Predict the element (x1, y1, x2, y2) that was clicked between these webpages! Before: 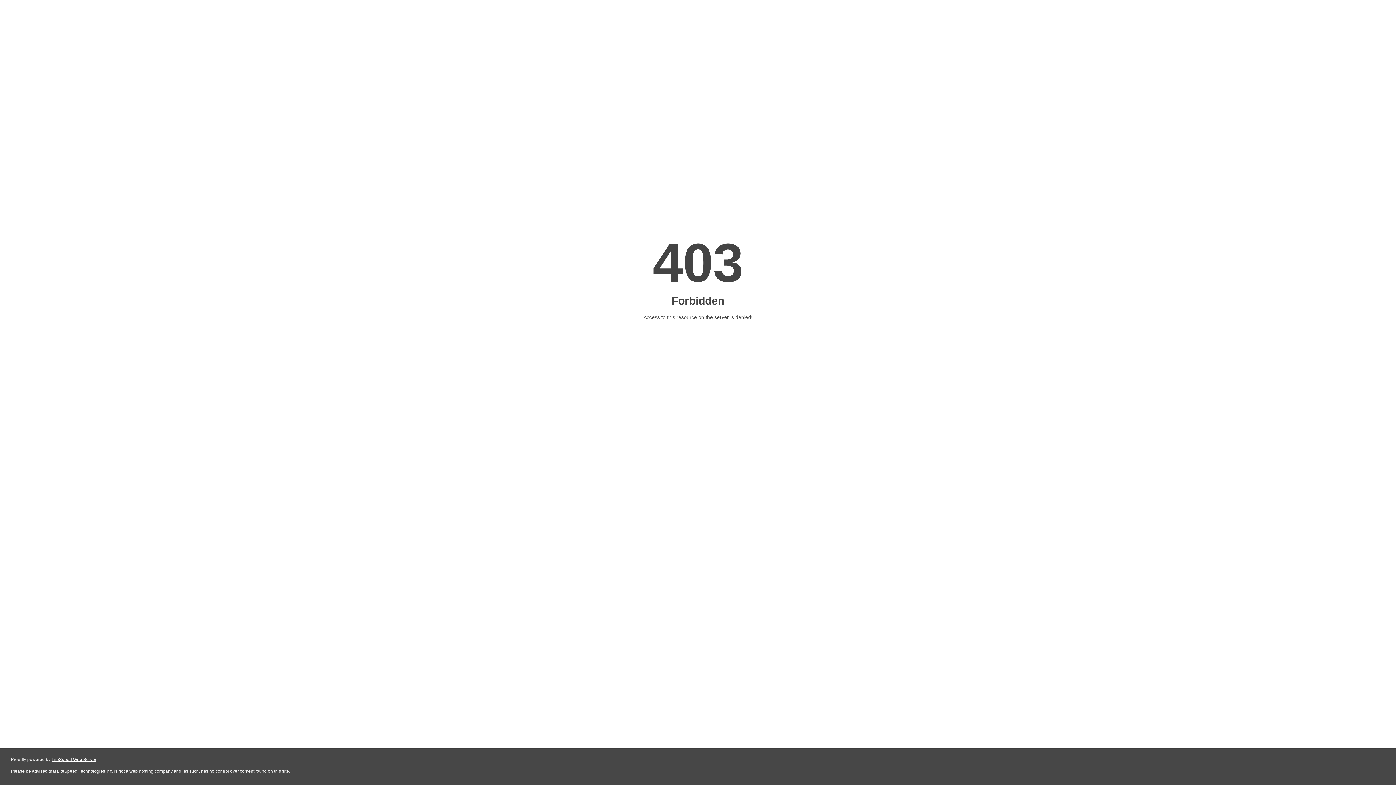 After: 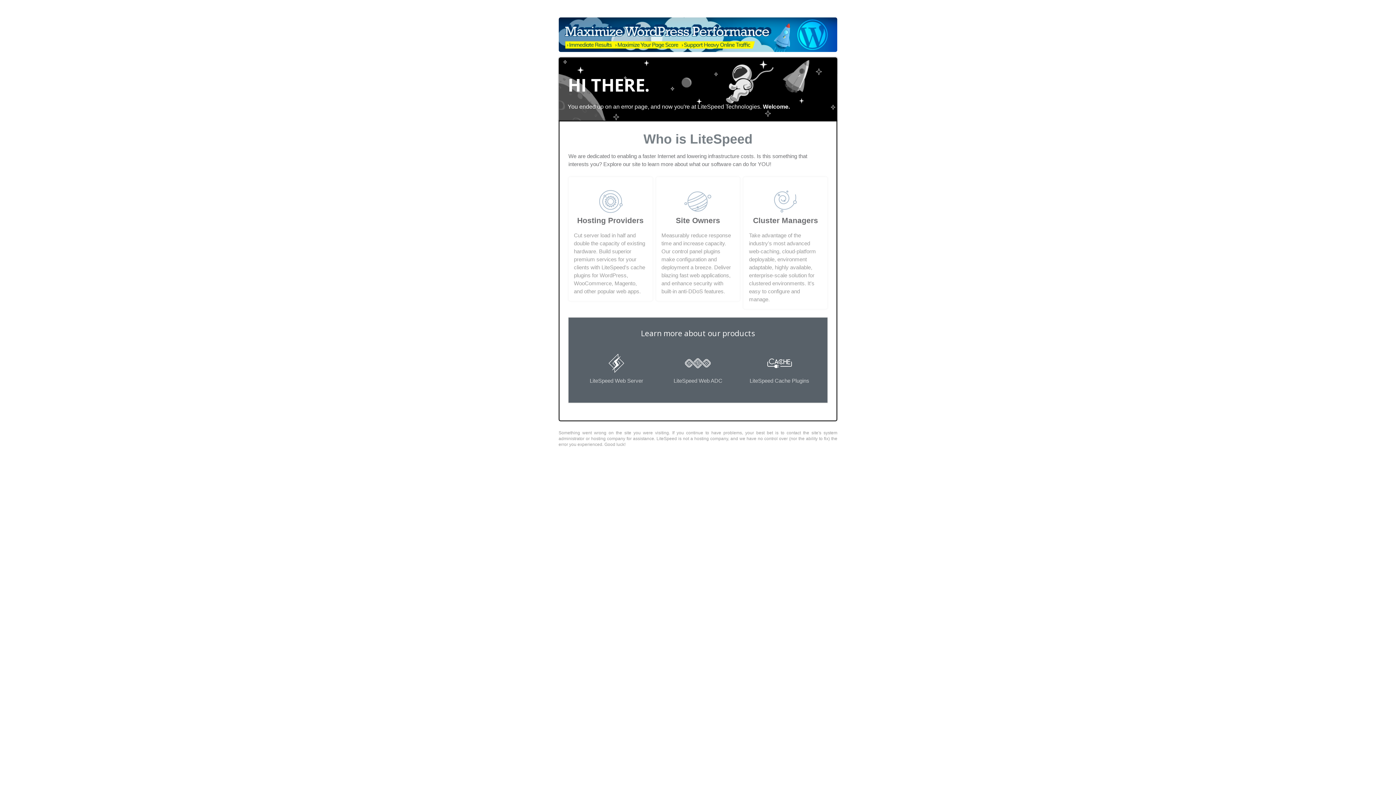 Action: label: LiteSpeed Web Server bbox: (51, 757, 96, 762)